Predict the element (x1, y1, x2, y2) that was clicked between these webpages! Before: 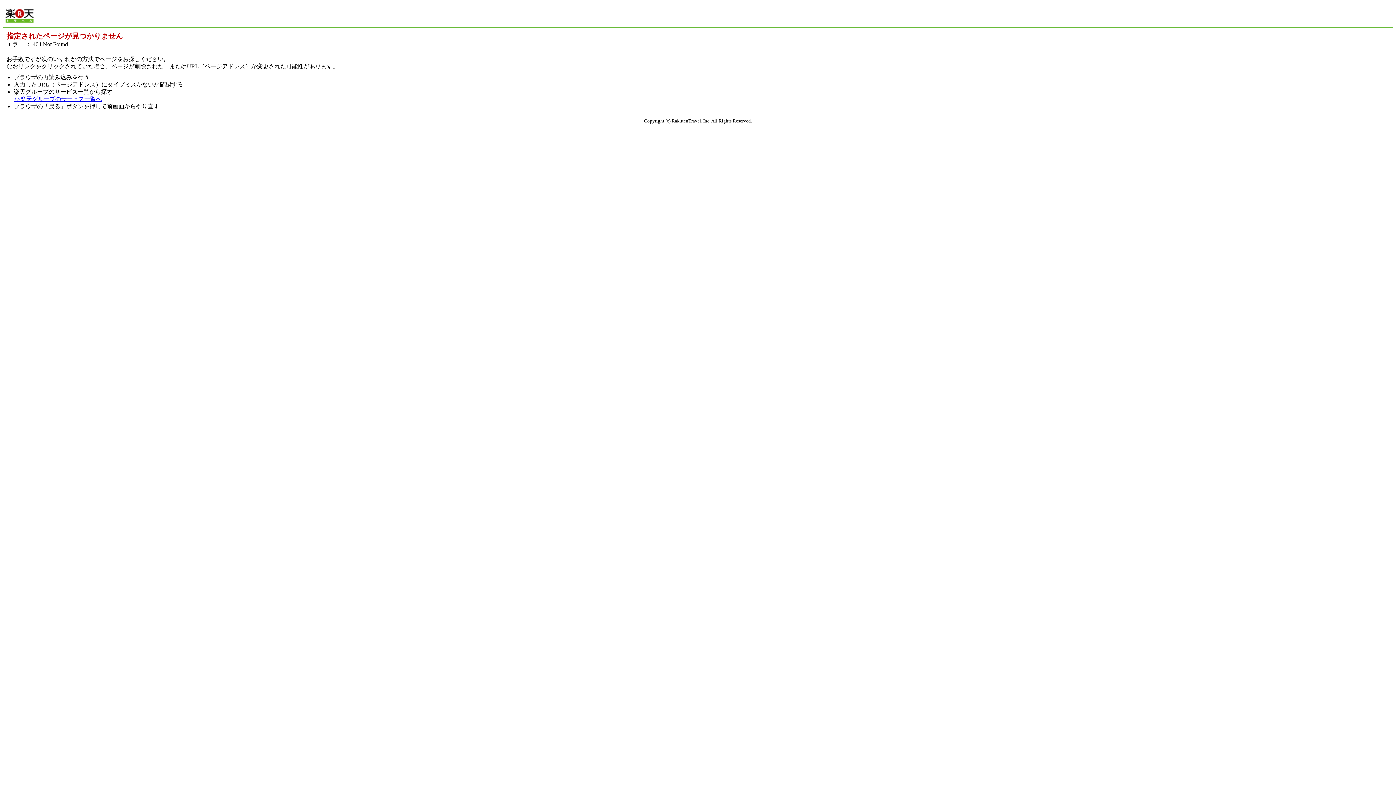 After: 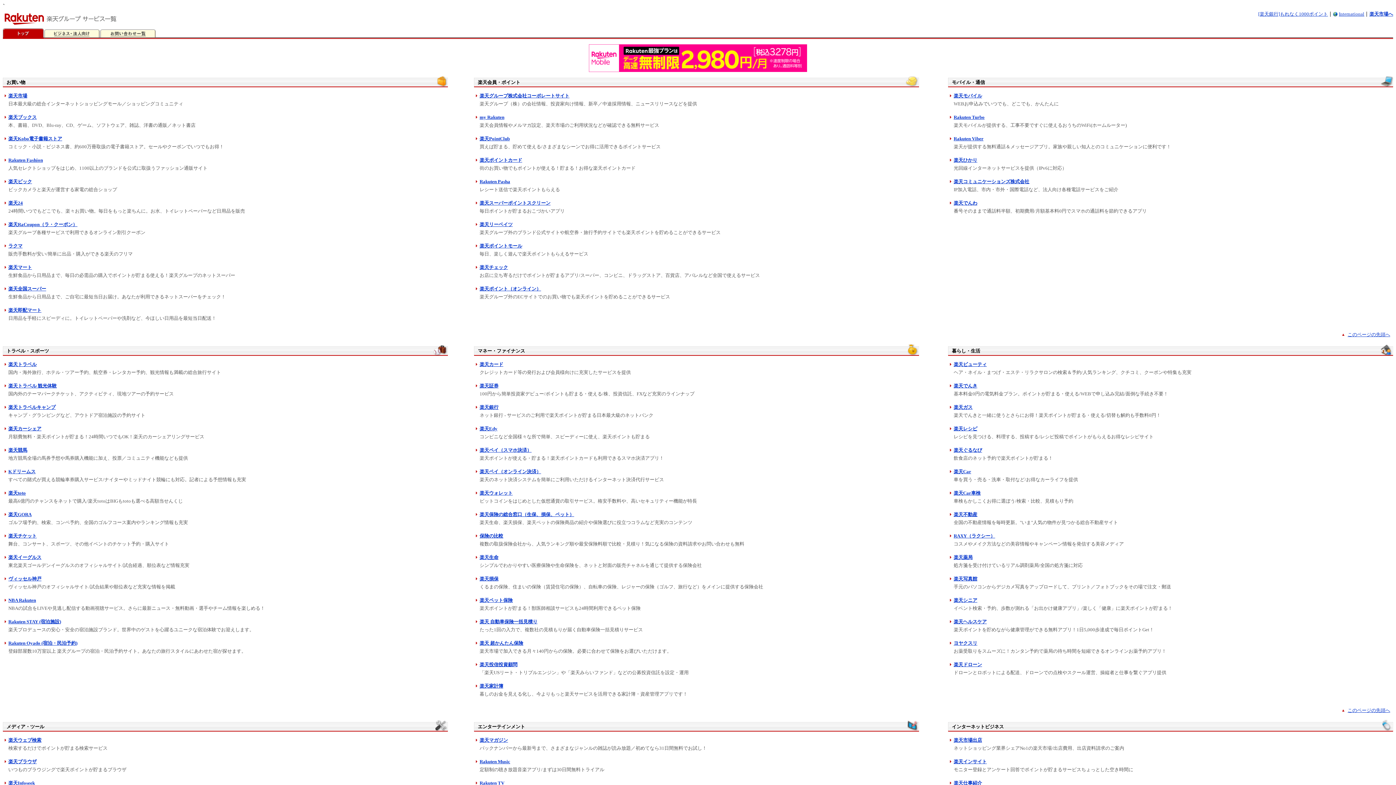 Action: bbox: (13, 96, 101, 102) label: >>楽天グループのサービス一覧へ